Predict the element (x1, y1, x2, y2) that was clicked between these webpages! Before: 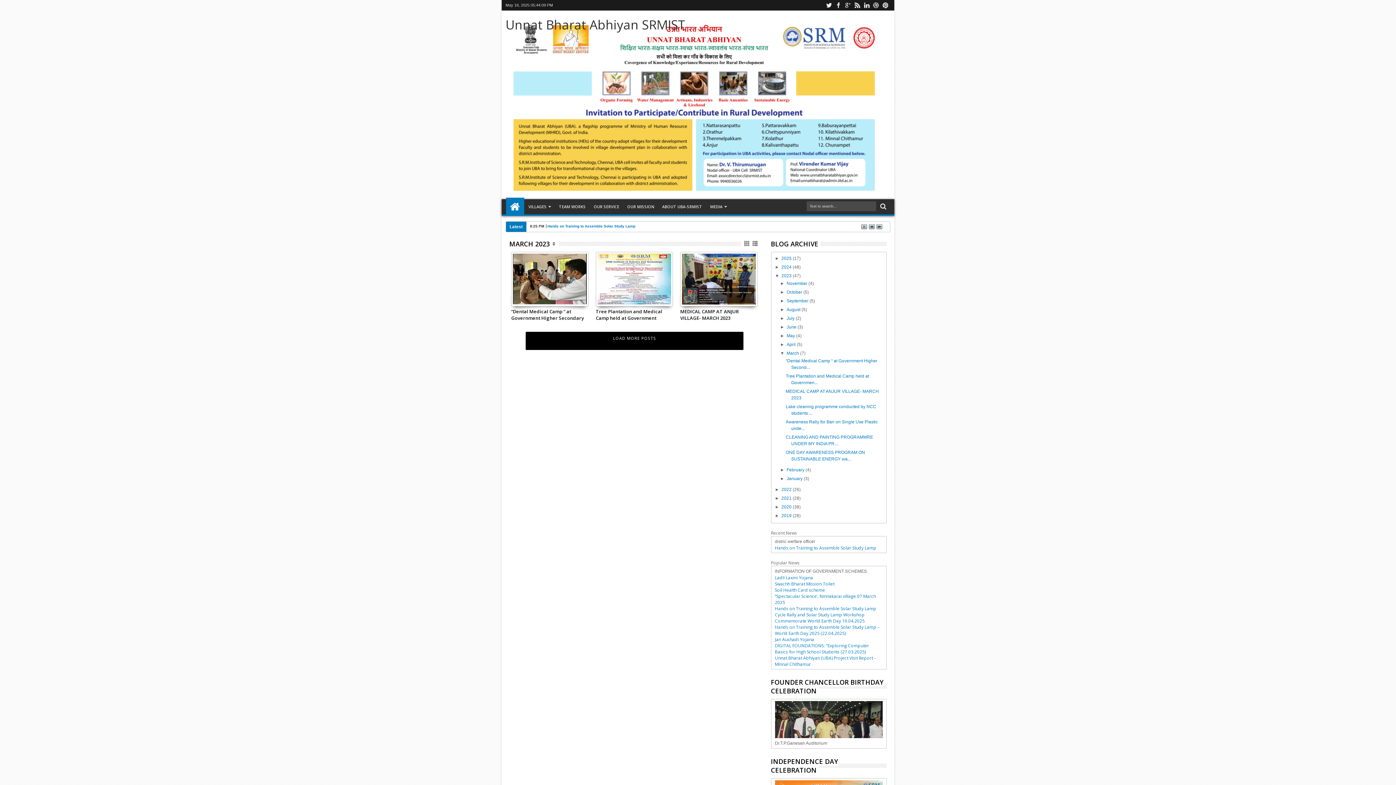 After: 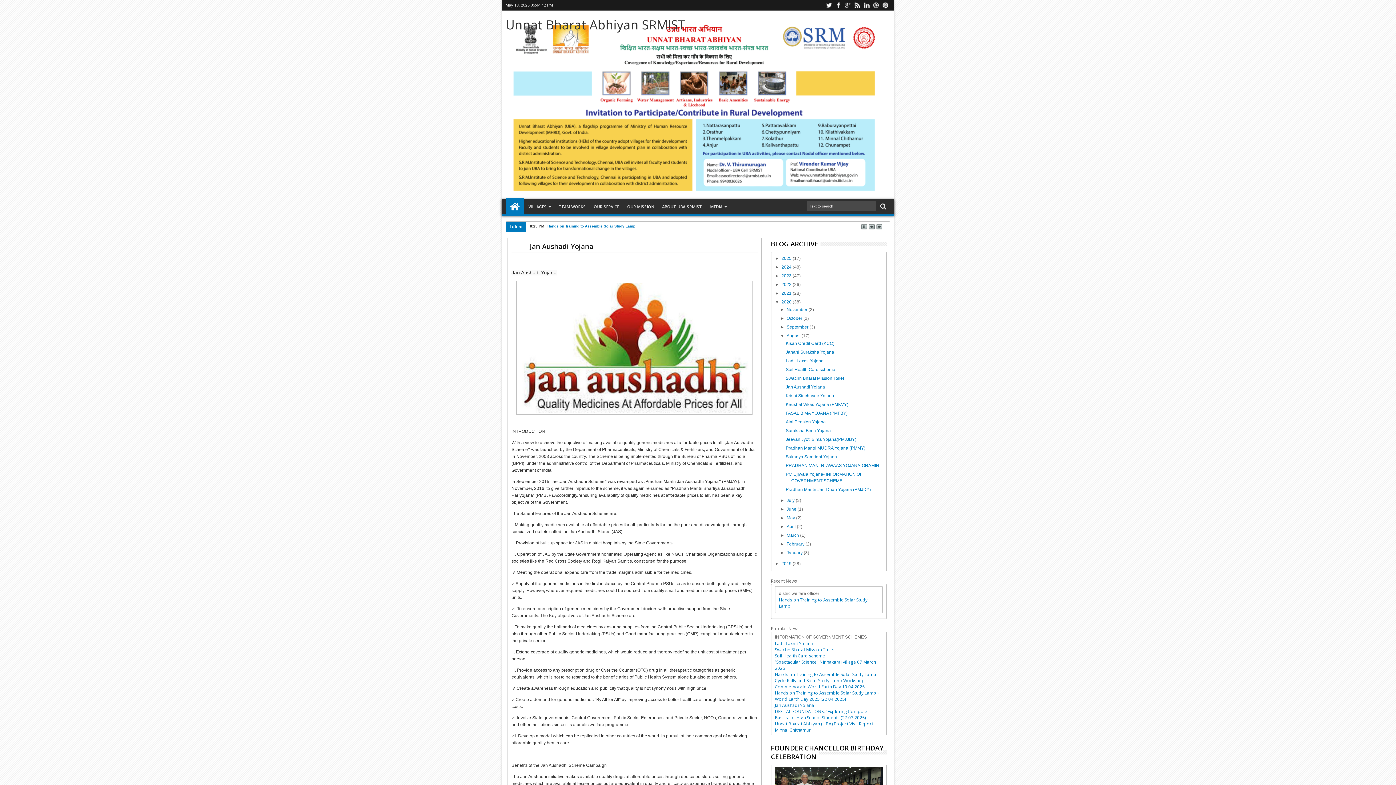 Action: label: Jan Aushadi Yojana bbox: (775, 636, 814, 642)